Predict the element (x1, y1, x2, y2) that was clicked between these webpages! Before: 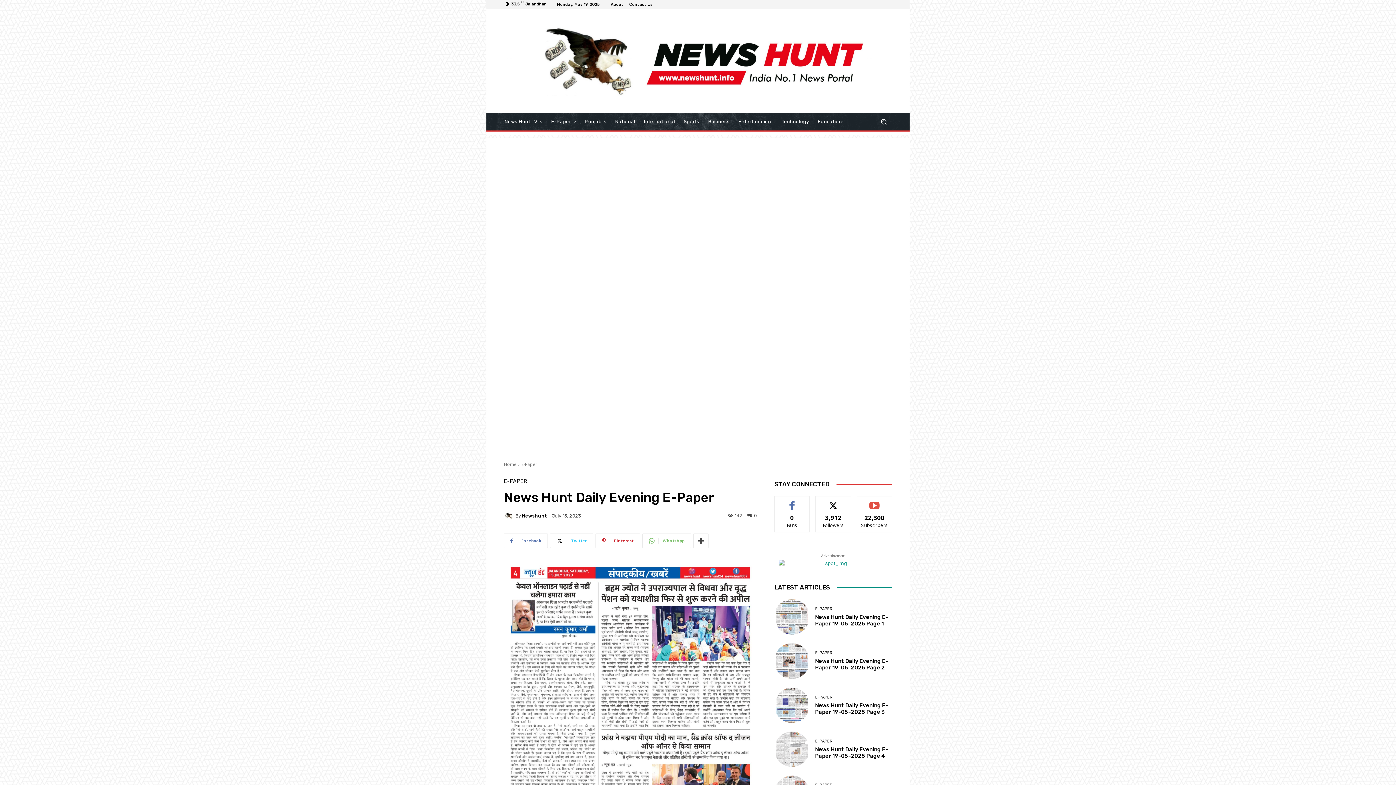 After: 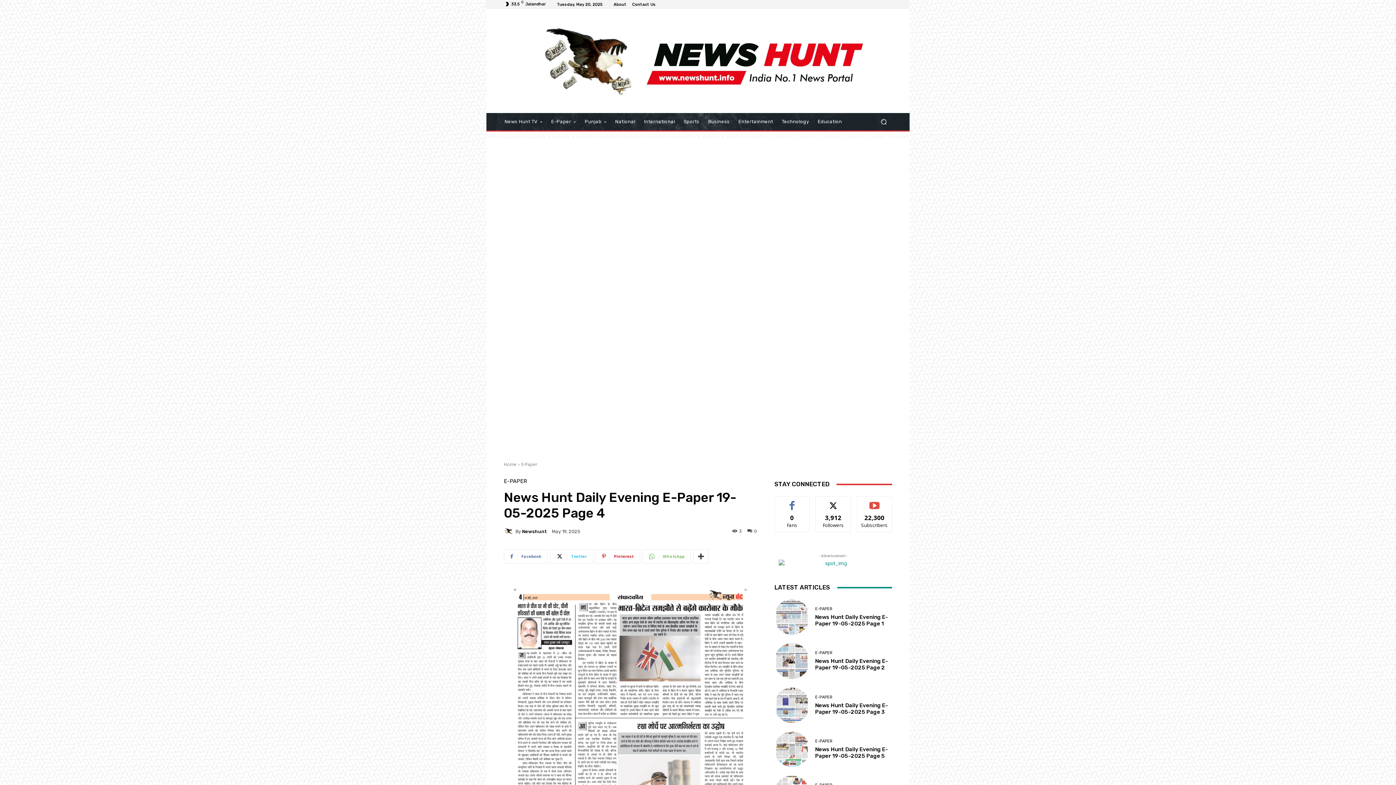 Action: bbox: (815, 746, 888, 759) label: News Hunt Daily Evening E-Paper 19-05-2025 Page 4